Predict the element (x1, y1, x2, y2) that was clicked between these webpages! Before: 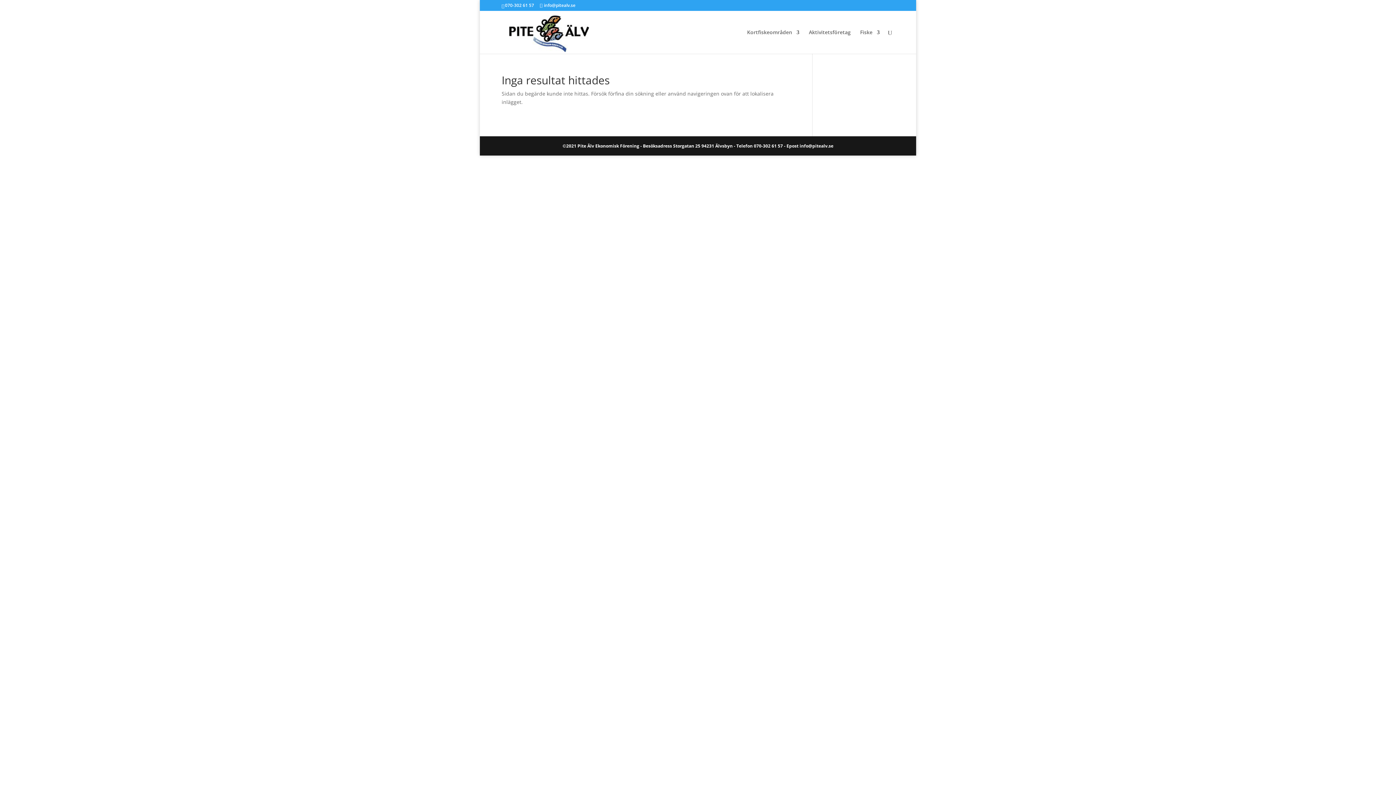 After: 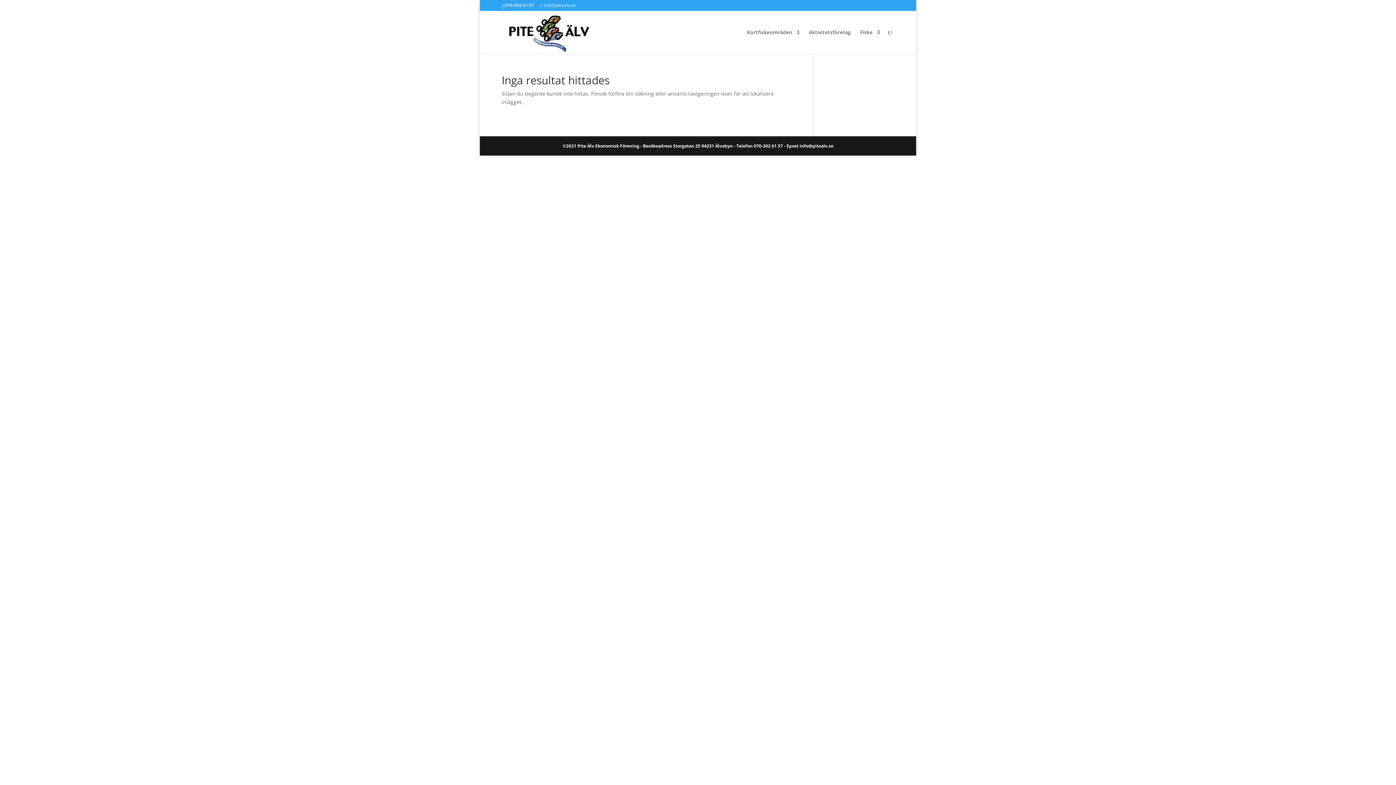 Action: label: info@pitealv.se bbox: (540, 2, 575, 8)